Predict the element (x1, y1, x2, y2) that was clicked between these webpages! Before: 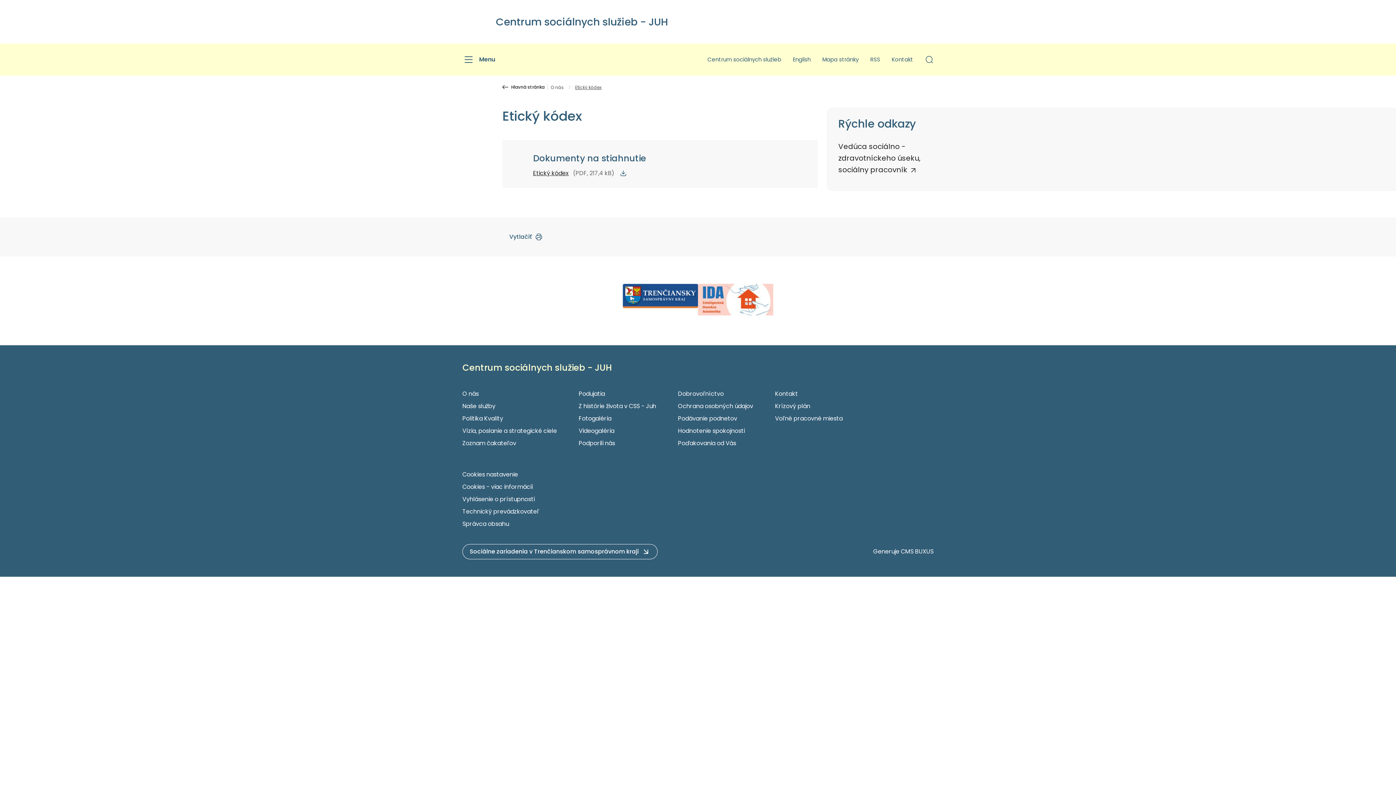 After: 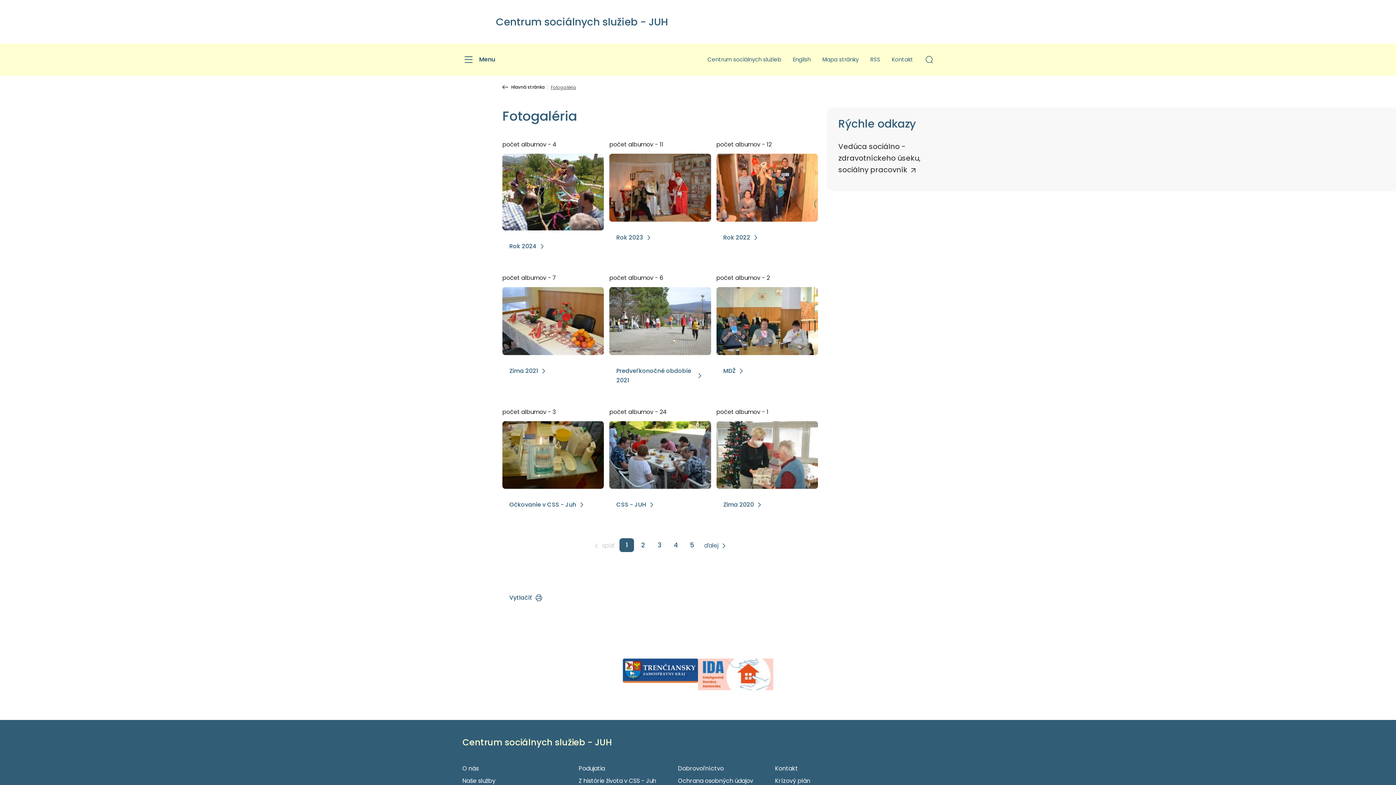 Action: label: Fotogaléria bbox: (578, 414, 611, 422)